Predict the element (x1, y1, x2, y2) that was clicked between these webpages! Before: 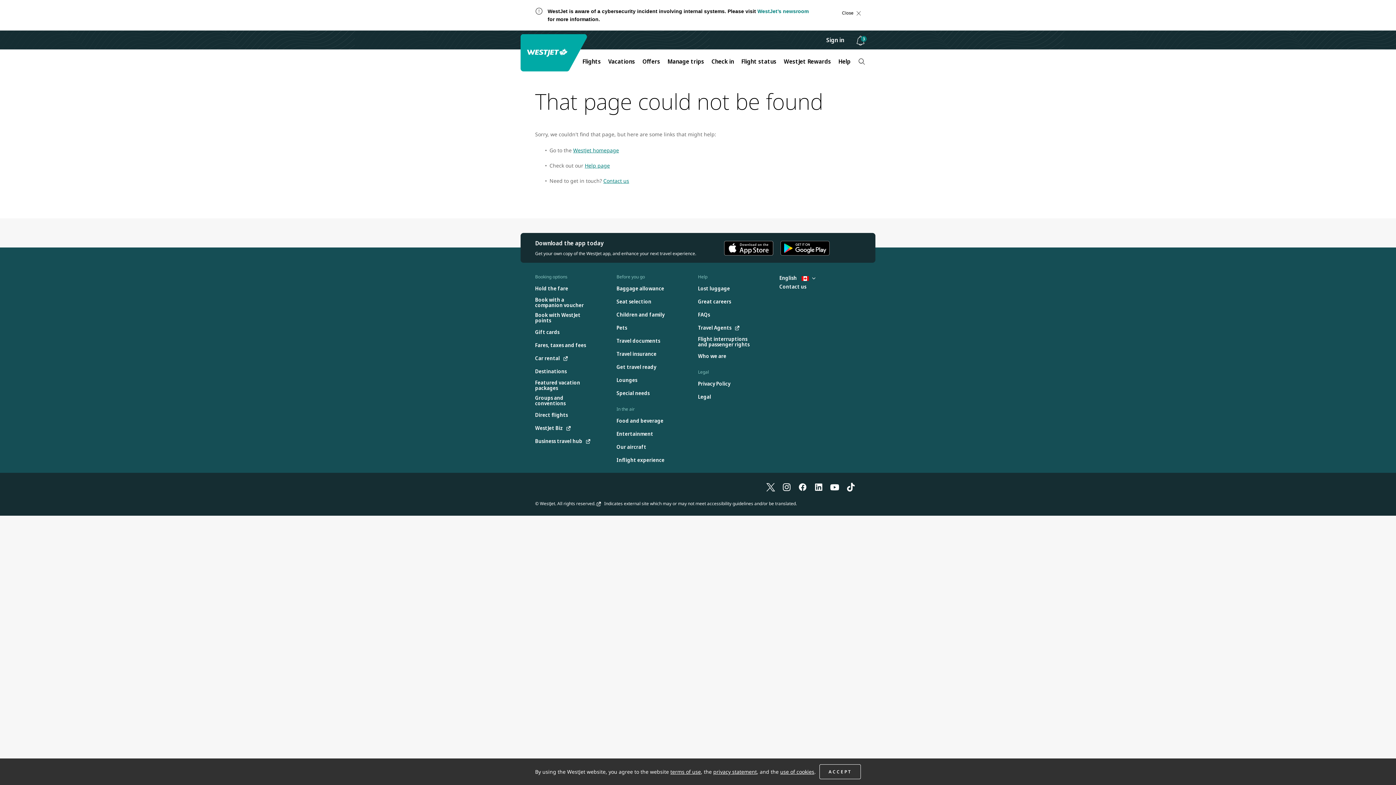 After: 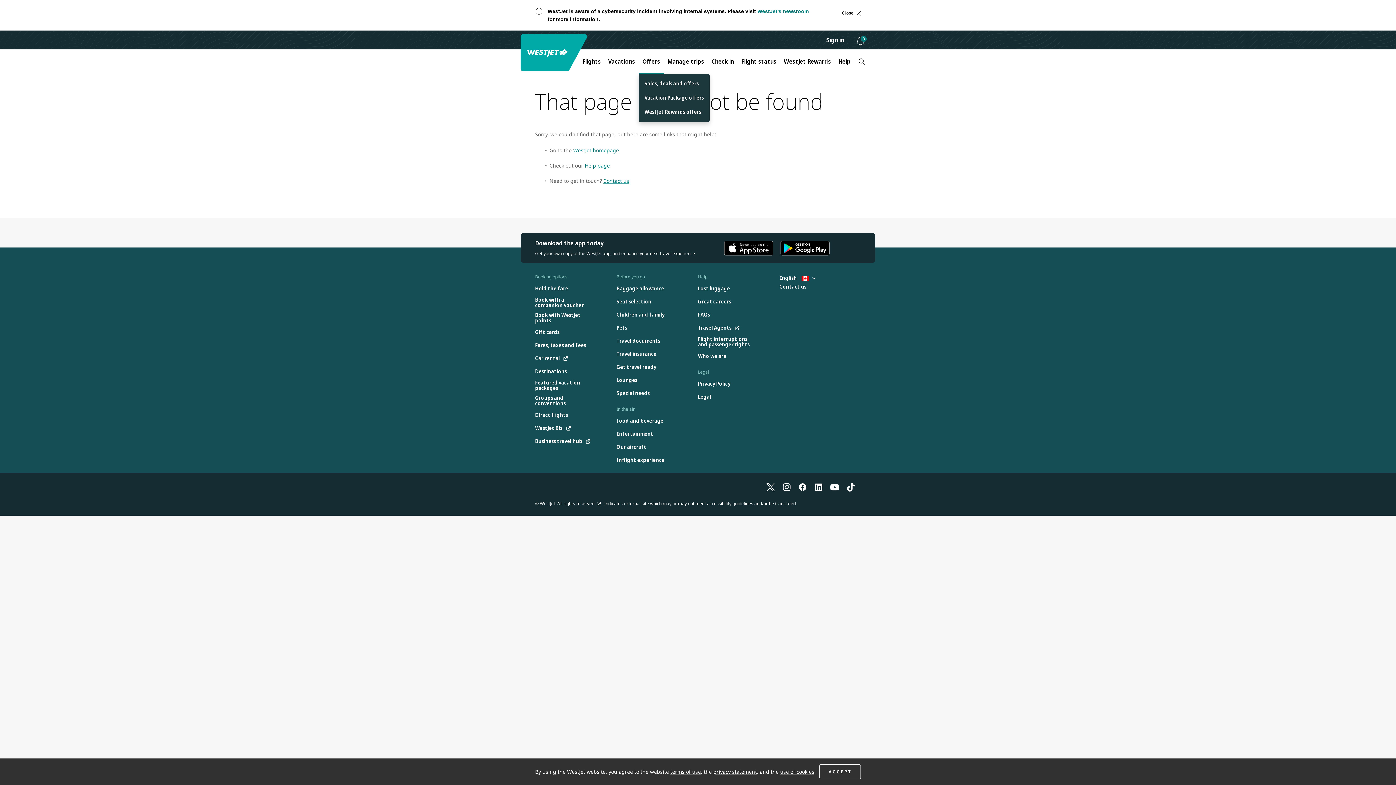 Action: bbox: (638, 53, 664, 69) label: Offers